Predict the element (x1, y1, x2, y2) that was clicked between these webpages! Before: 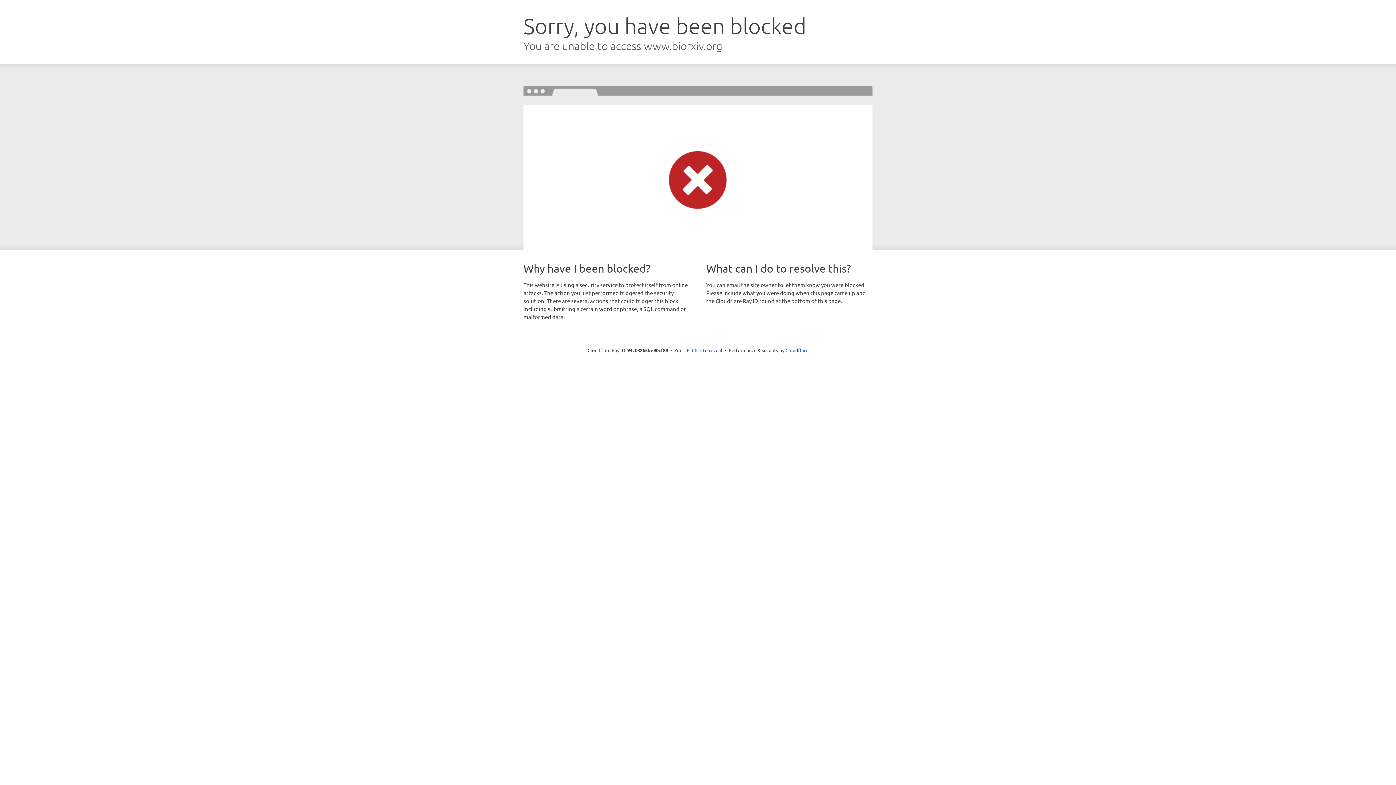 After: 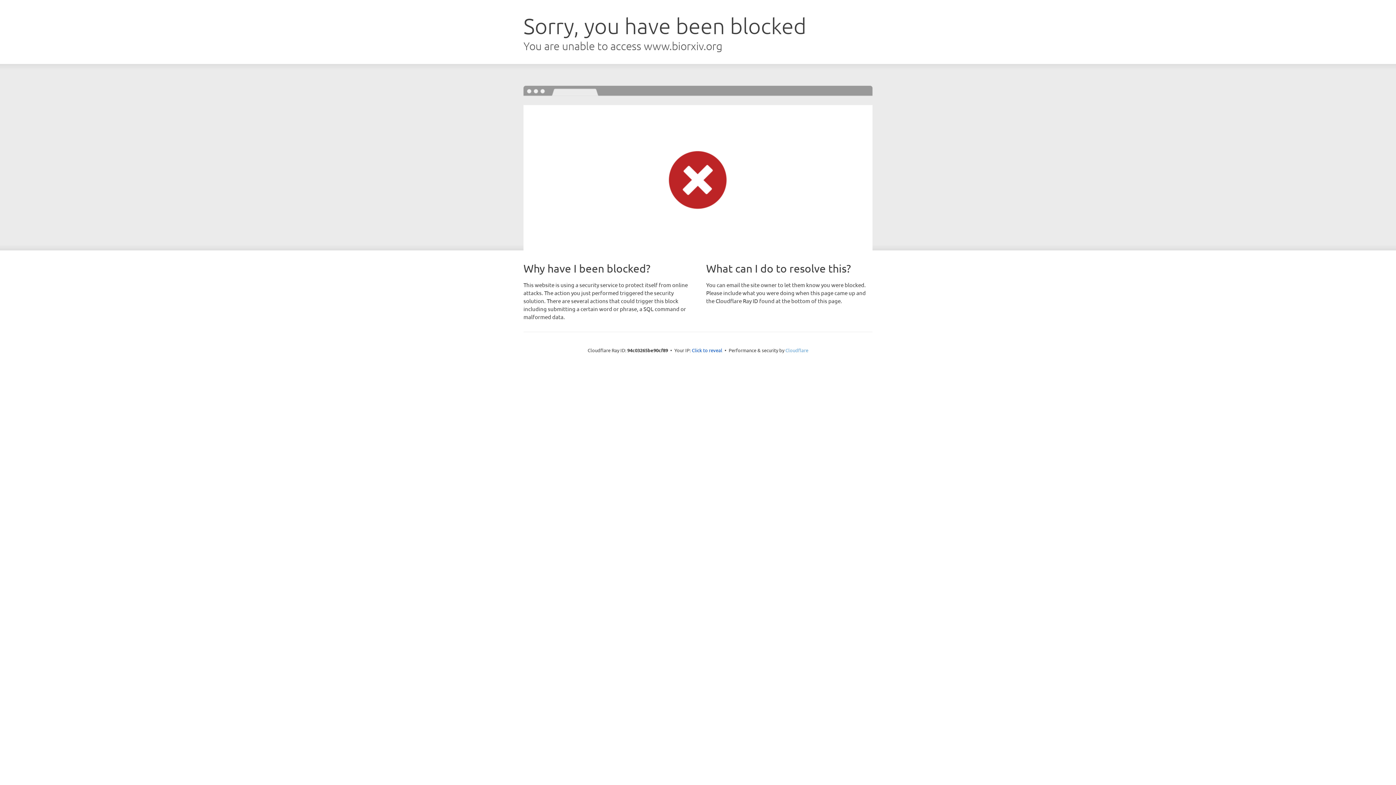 Action: bbox: (785, 347, 808, 353) label: Cloudflare